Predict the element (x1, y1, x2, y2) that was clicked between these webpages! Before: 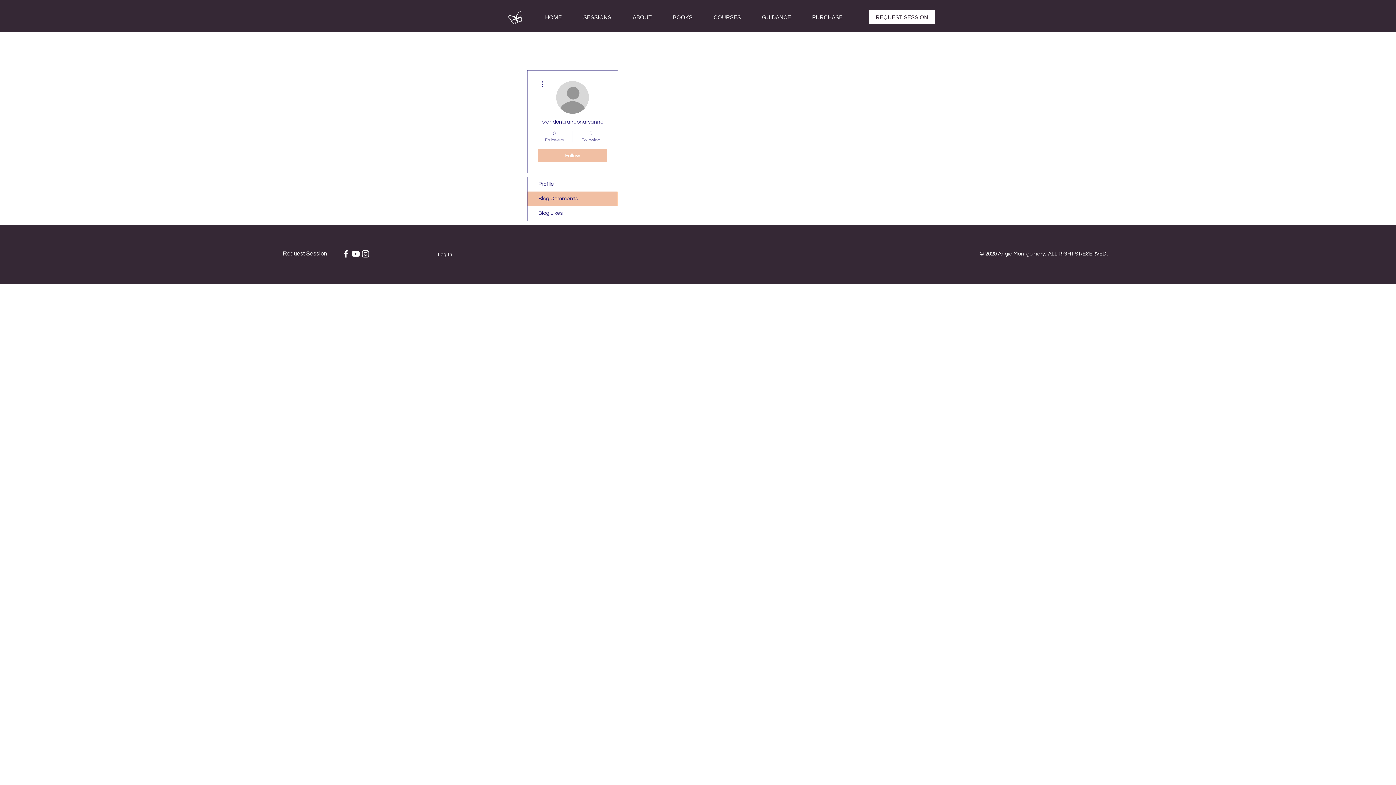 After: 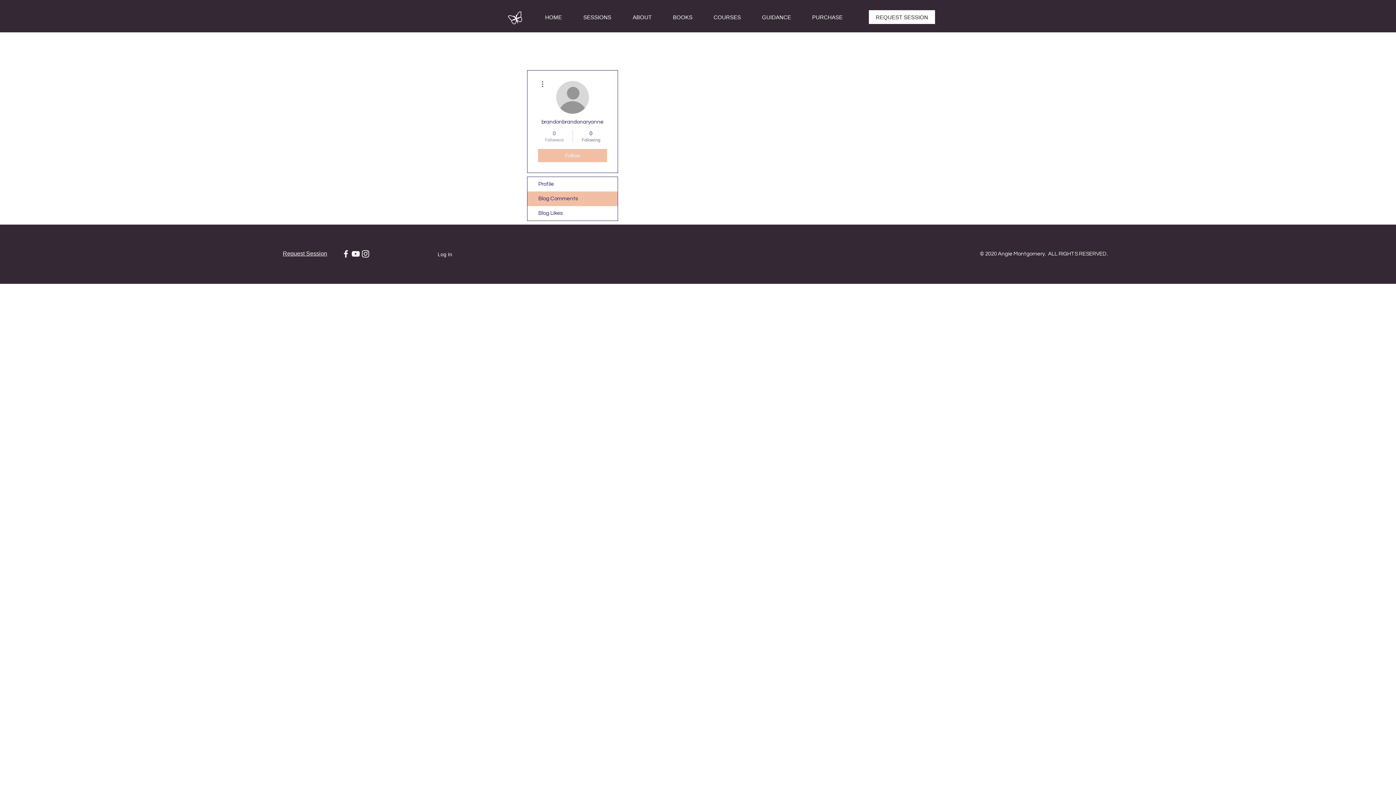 Action: bbox: (539, 130, 569, 143) label: 0
Followers